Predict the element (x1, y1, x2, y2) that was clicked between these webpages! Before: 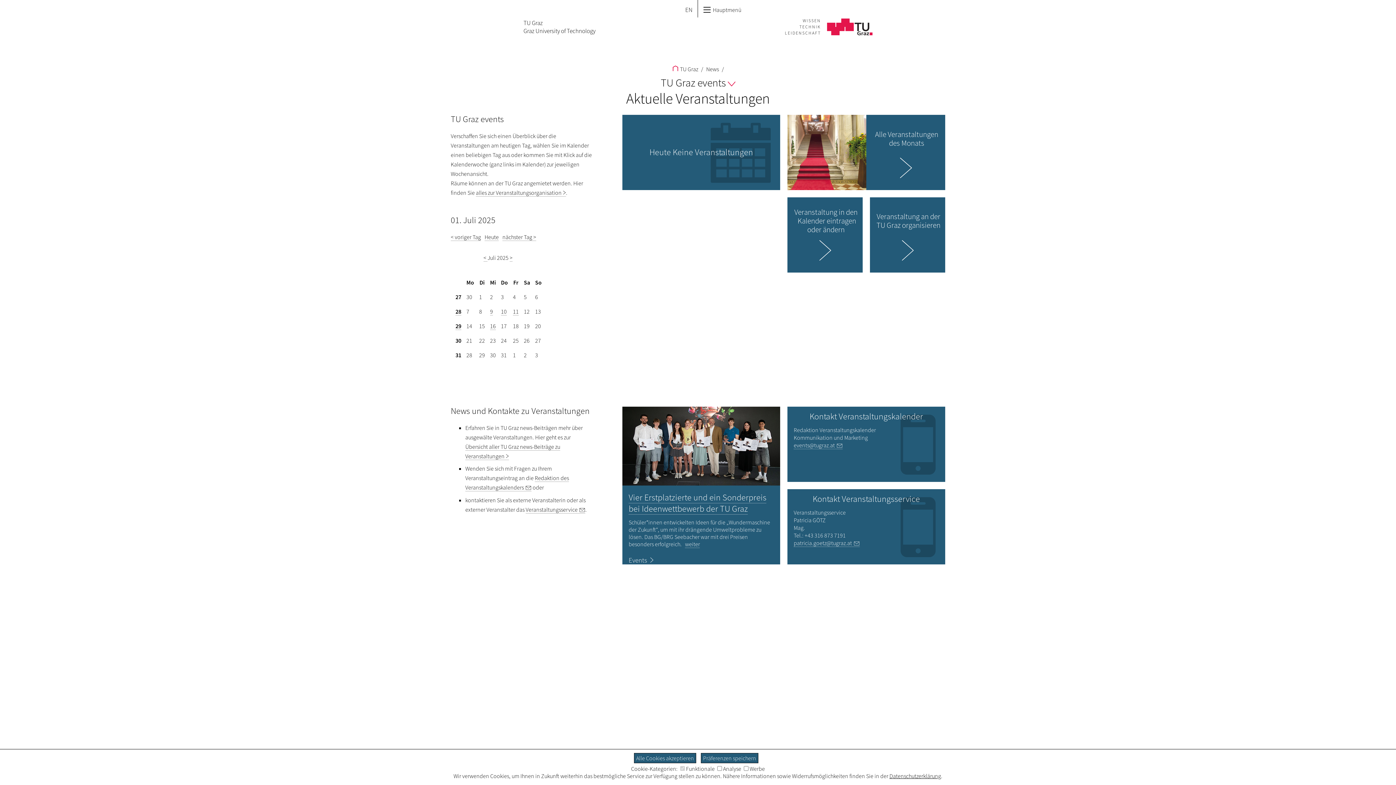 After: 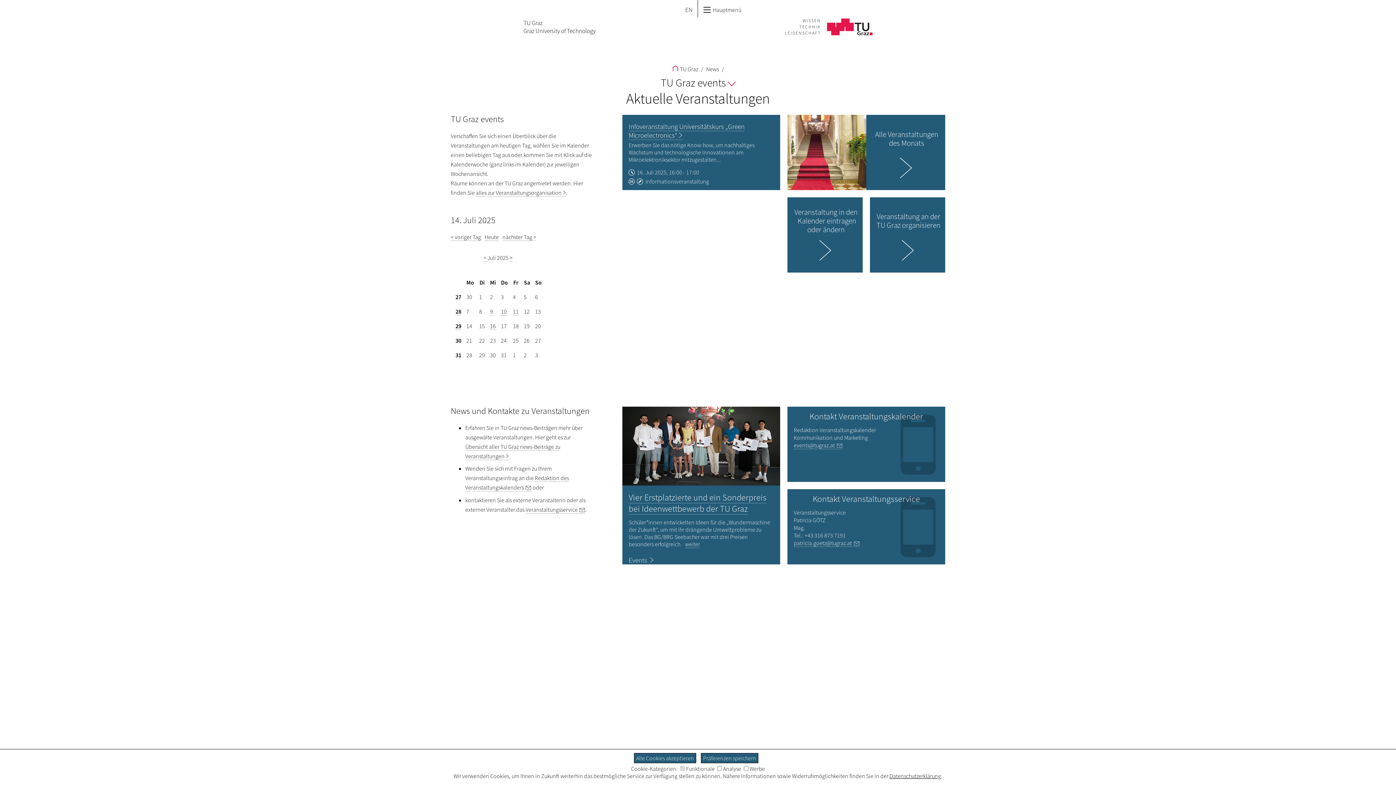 Action: label: 29 bbox: (455, 322, 461, 330)